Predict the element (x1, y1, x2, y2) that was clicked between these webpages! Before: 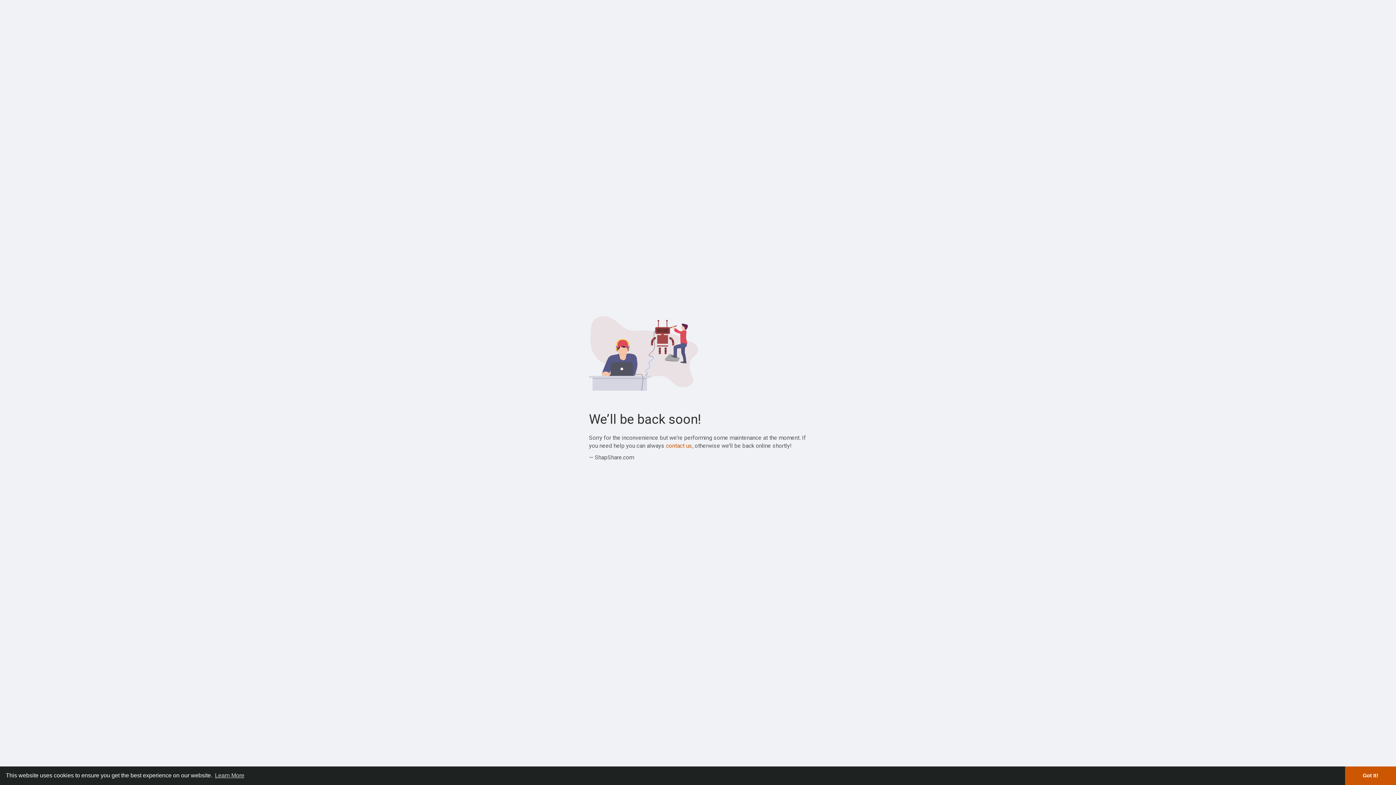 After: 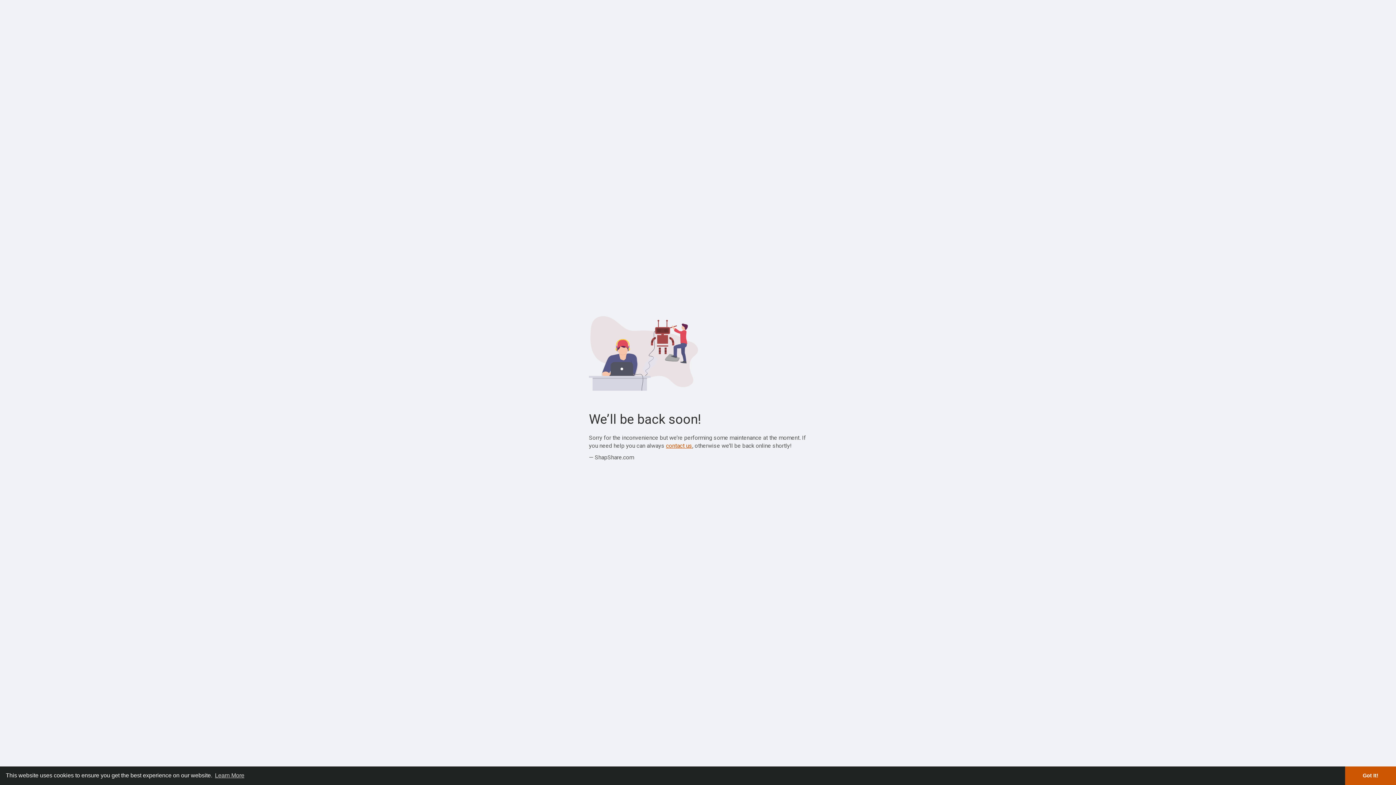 Action: bbox: (666, 442, 692, 449) label: contact us